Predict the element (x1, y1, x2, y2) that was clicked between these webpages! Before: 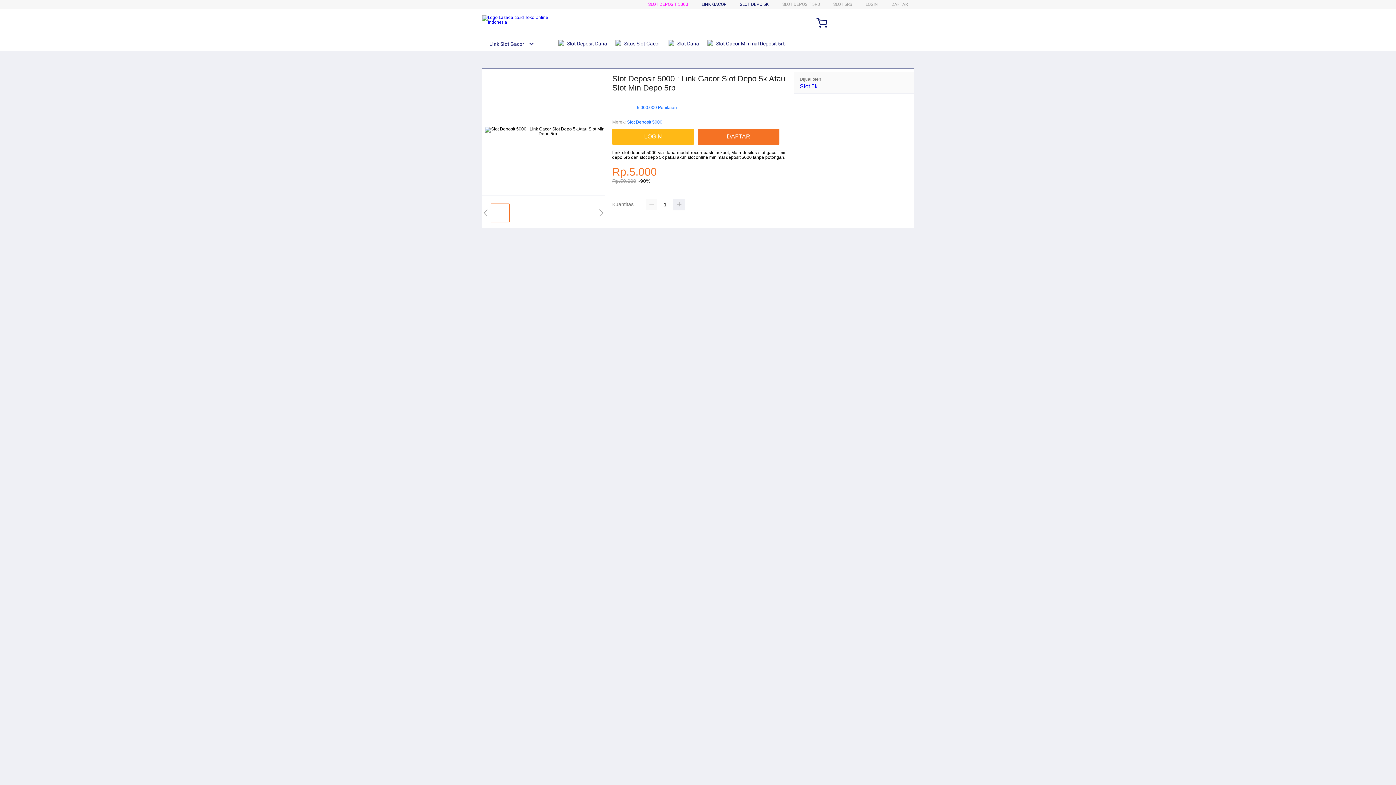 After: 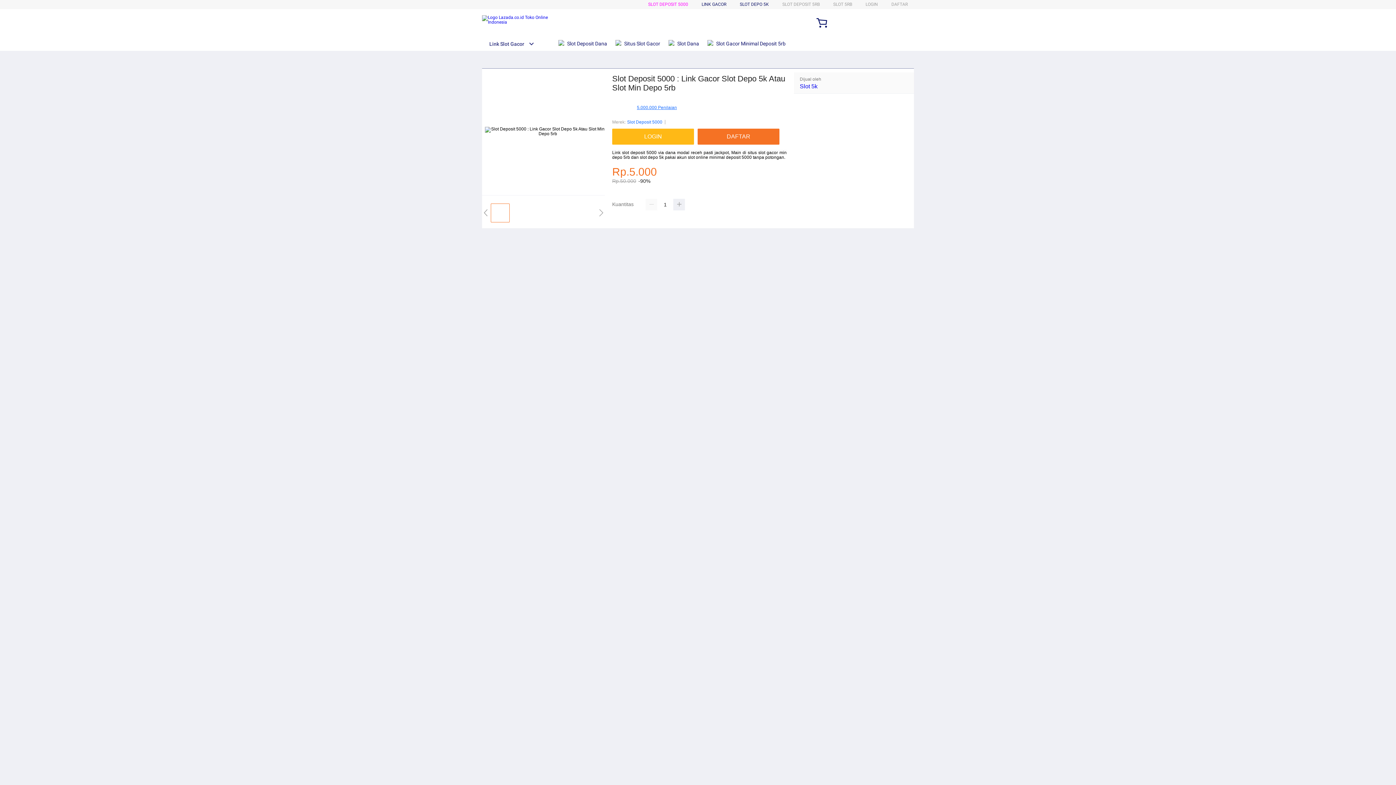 Action: label: 5.000.000 Penilaian bbox: (637, 105, 677, 110)